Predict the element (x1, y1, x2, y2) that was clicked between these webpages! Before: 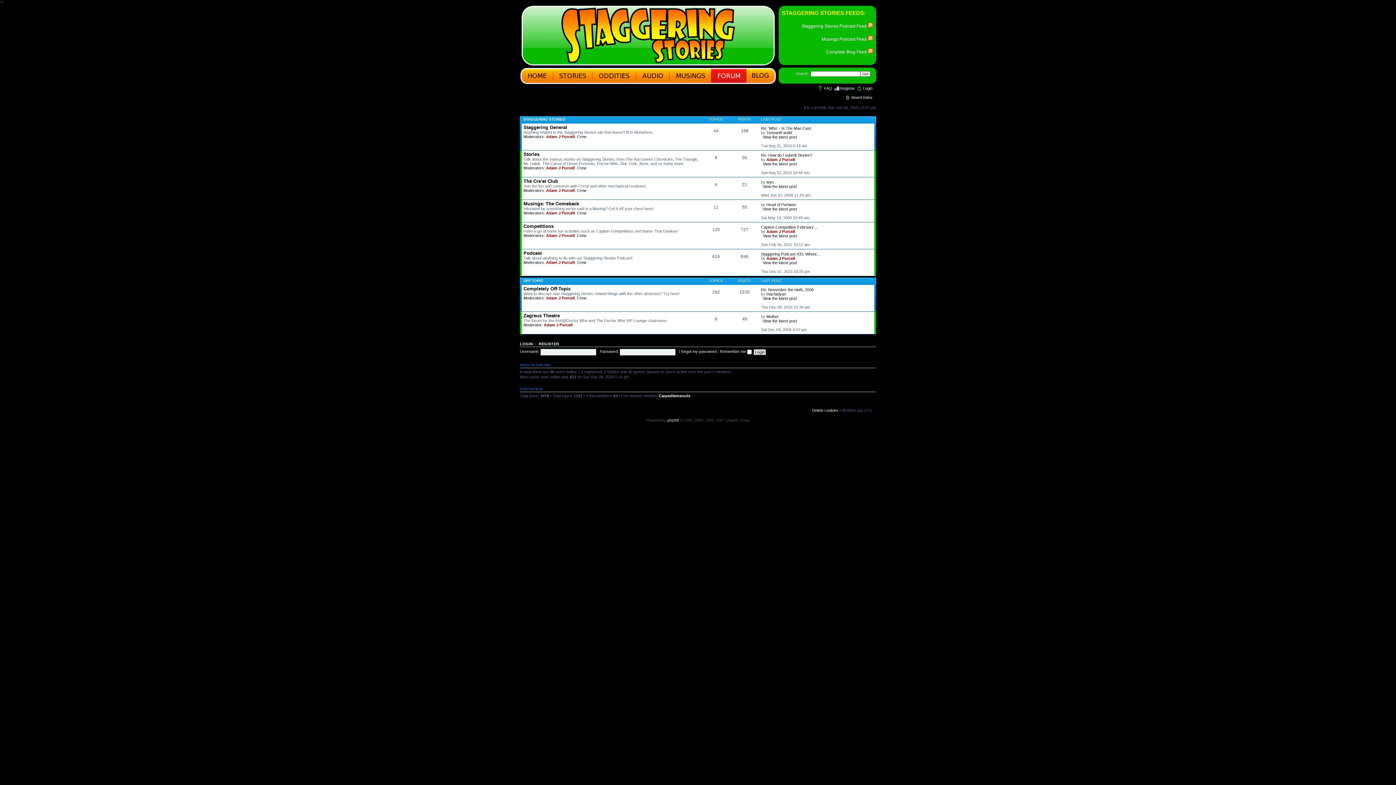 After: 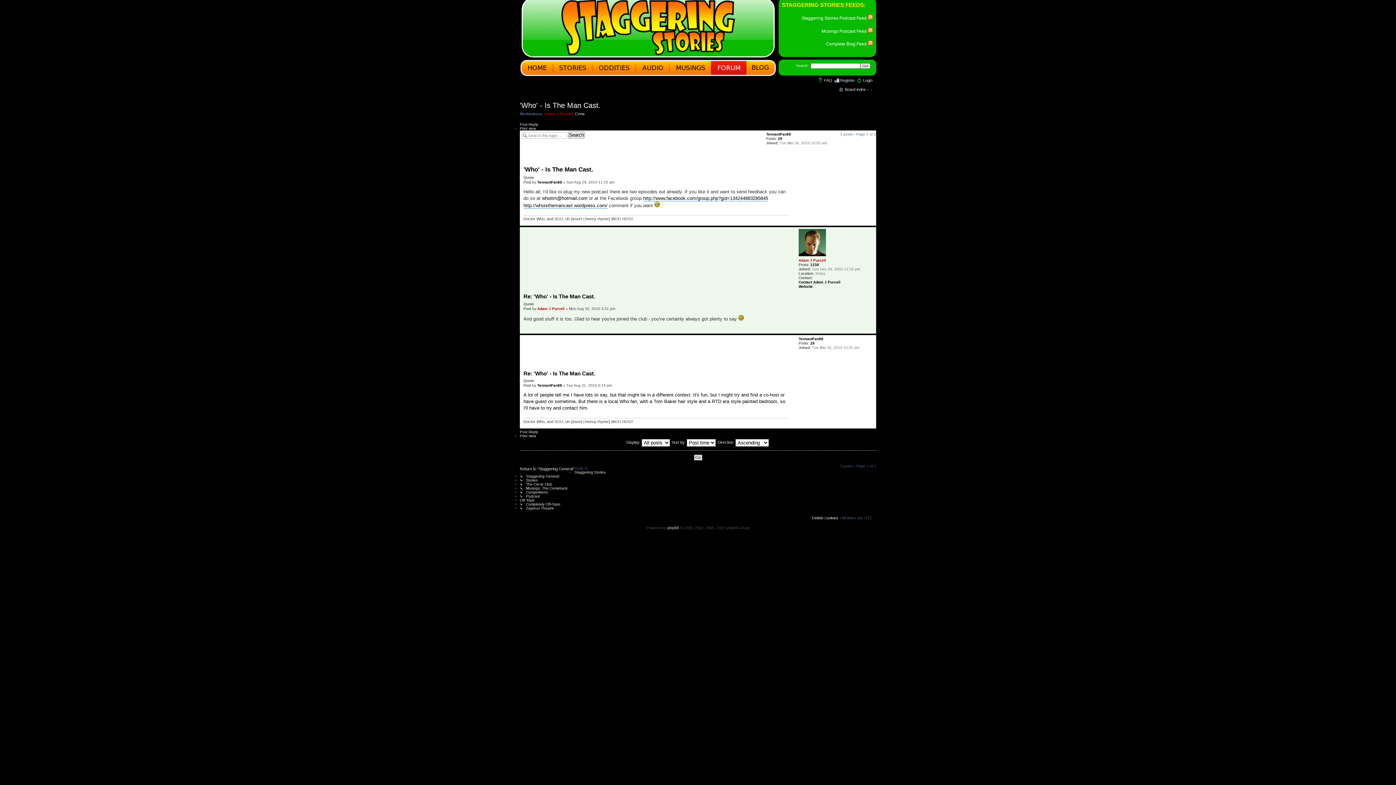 Action: label: Re: 'Who' - Is The Man Cast. bbox: (761, 126, 812, 130)